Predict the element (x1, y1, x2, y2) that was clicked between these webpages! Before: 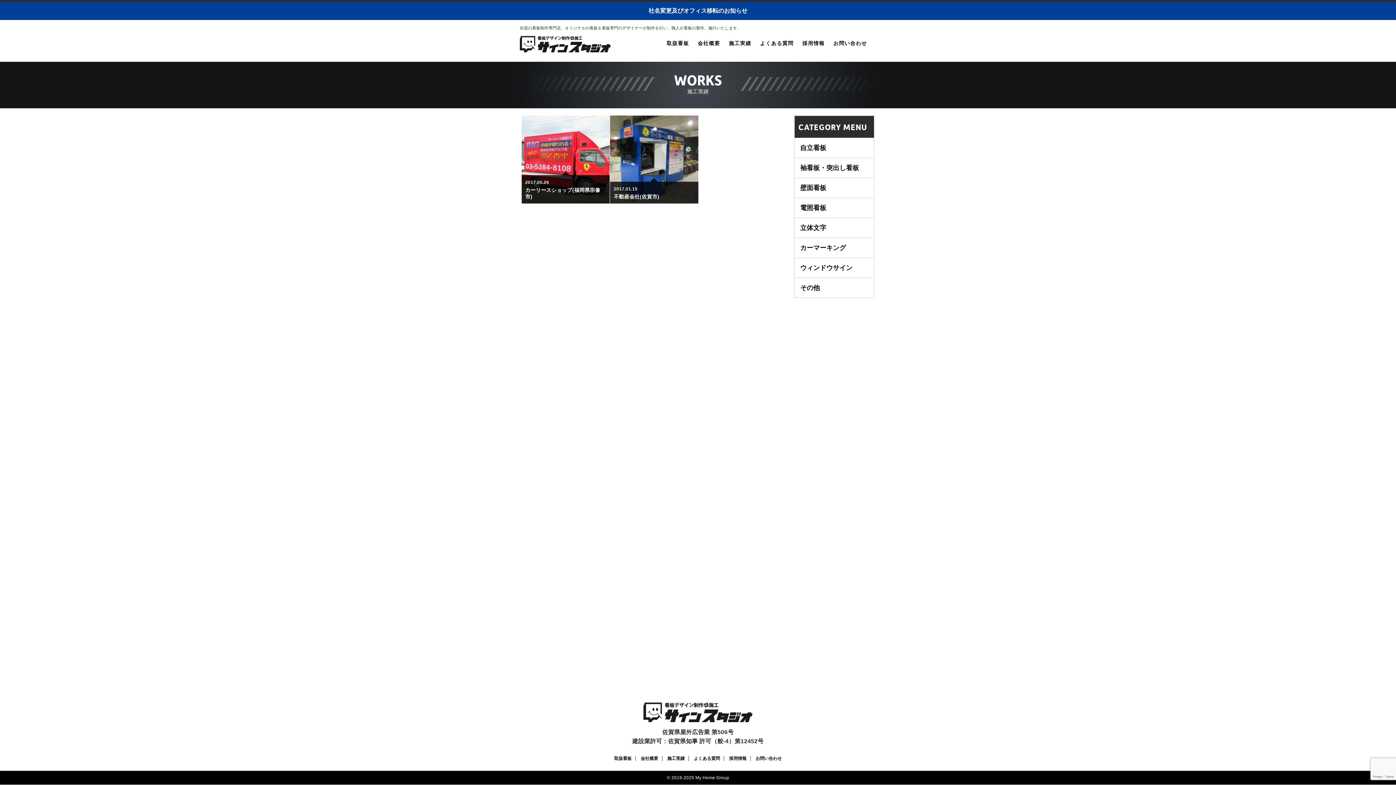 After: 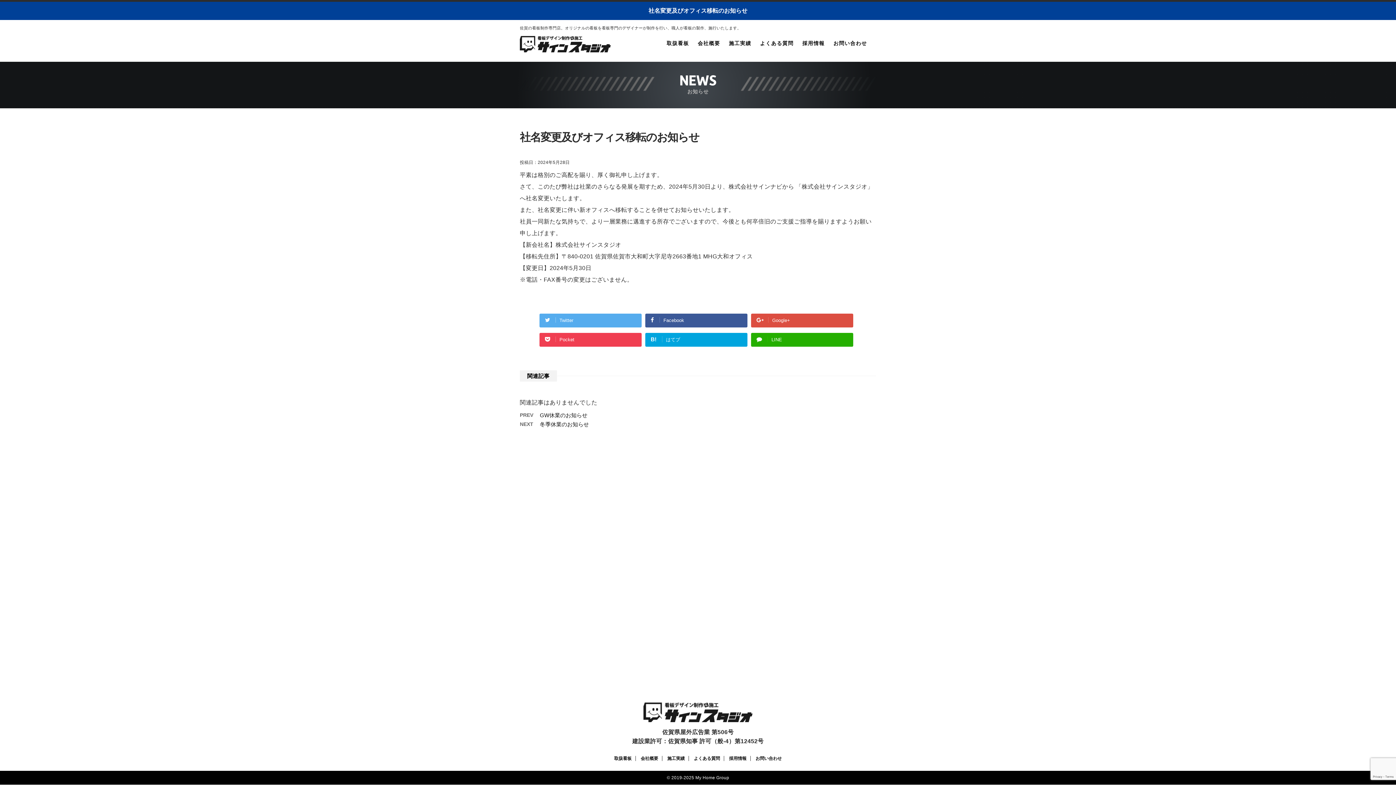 Action: label: 社名変更及びオフィス移転のお知らせ bbox: (0, 1, 1396, 20)